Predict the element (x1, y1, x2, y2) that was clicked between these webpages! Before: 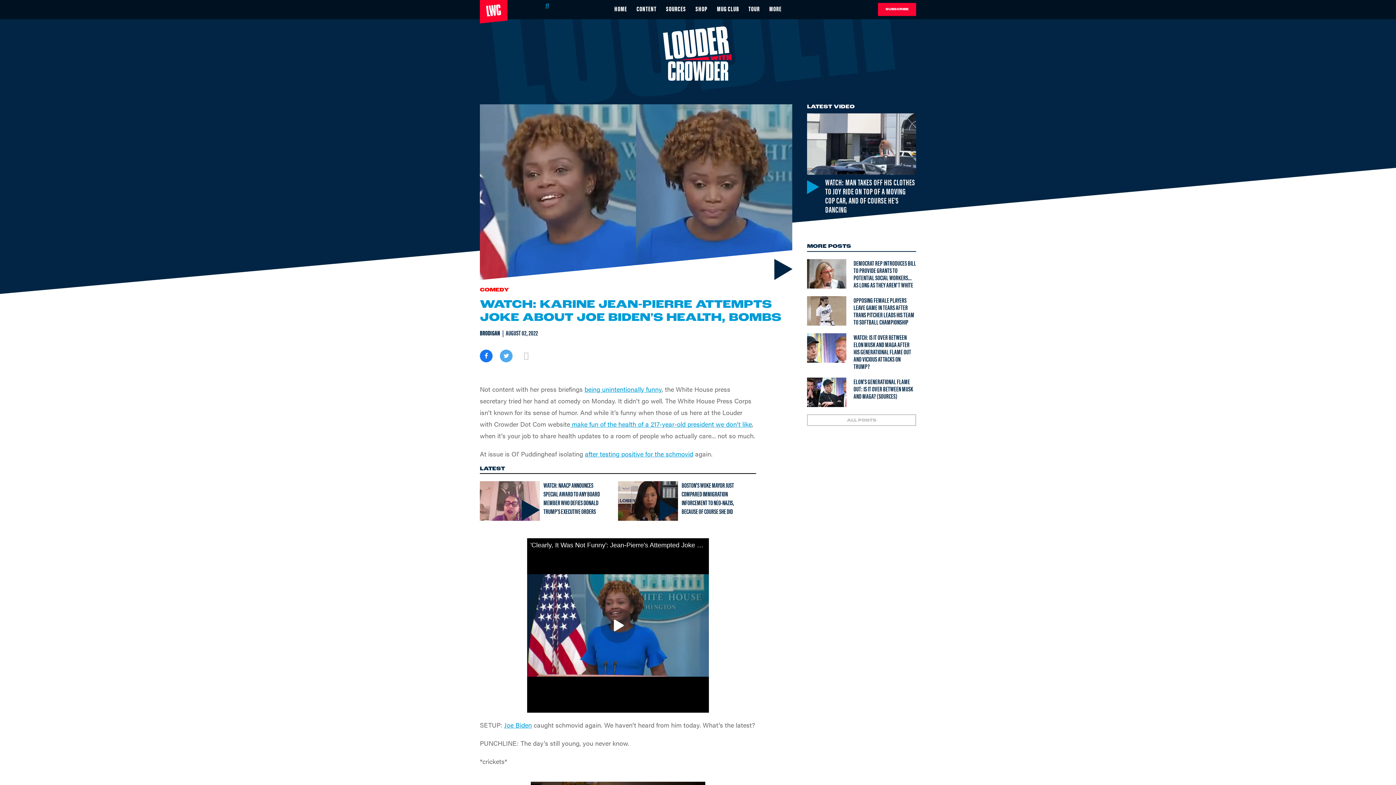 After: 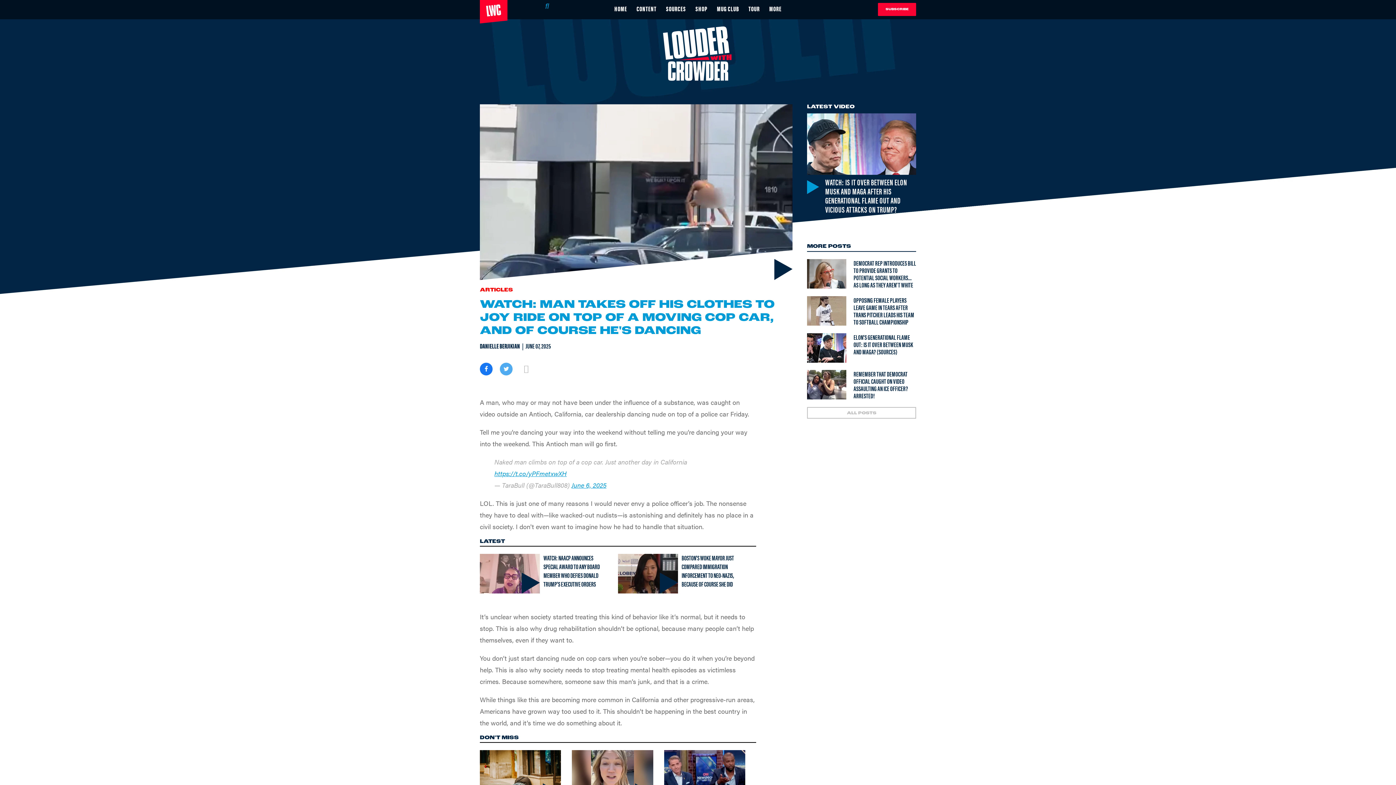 Action: label: Watch: Man takes off his clothes to joy ride on top of a moving cop car, and of course he's dancing bbox: (825, 176, 915, 214)